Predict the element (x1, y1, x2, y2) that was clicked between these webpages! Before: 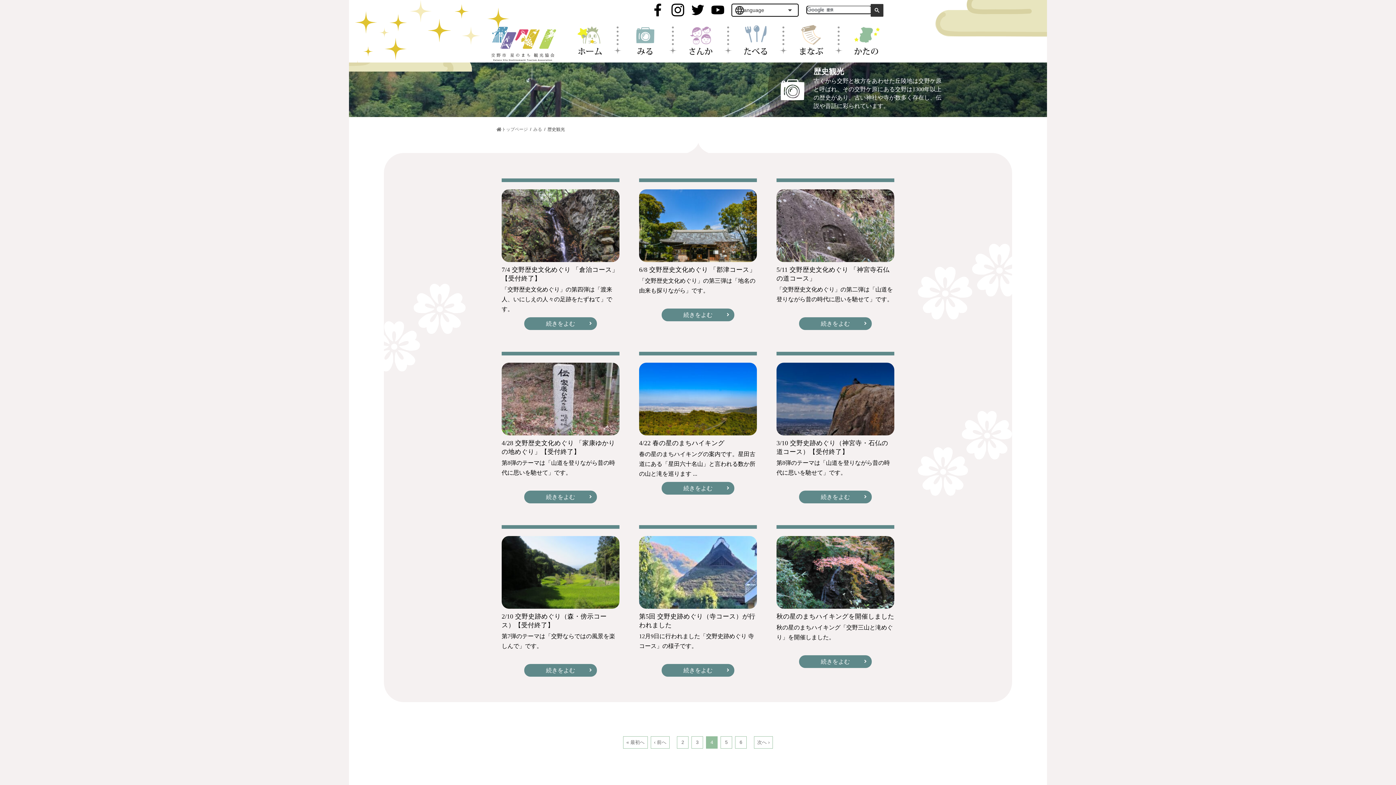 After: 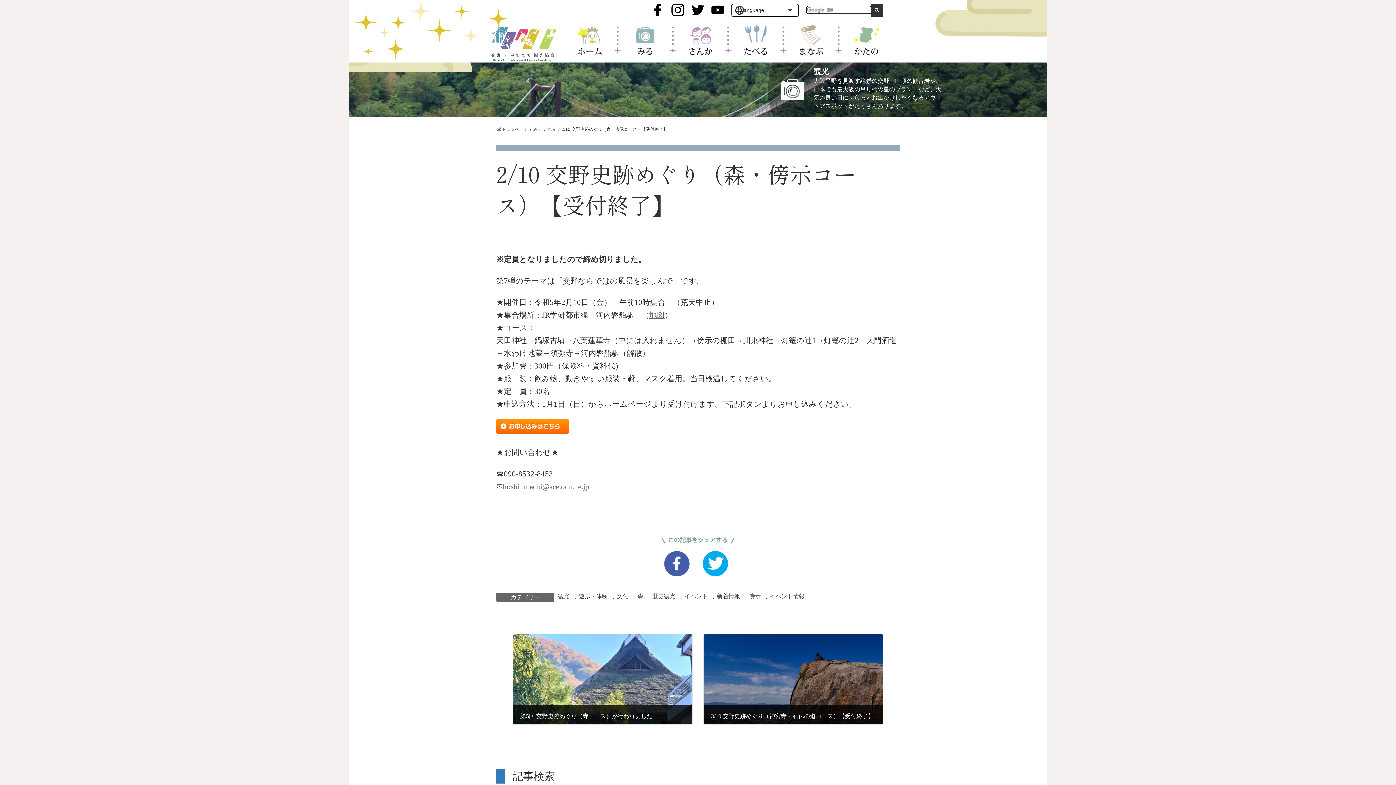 Action: bbox: (501, 612, 619, 629) label: 2/10 交野史跡めぐり（森・傍示コース）【受付終了】